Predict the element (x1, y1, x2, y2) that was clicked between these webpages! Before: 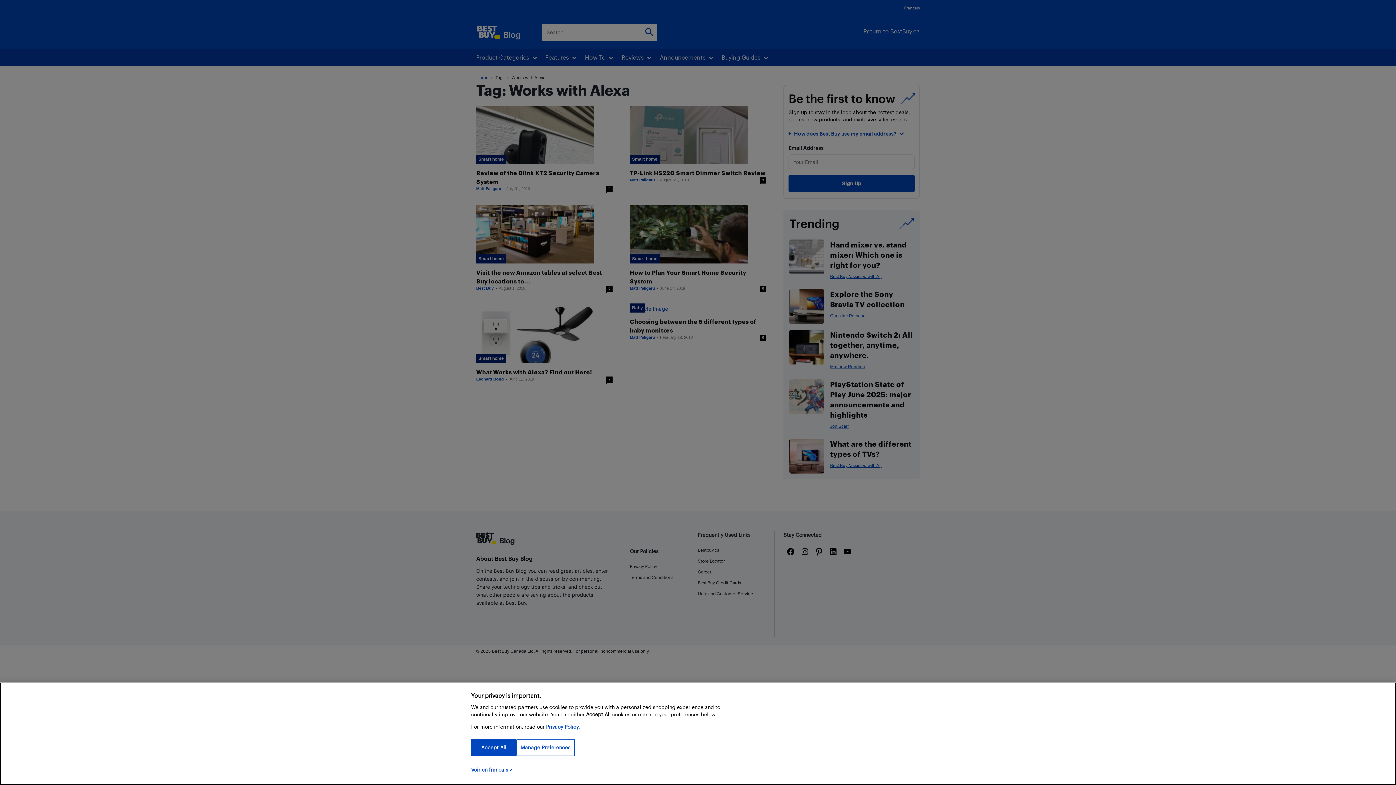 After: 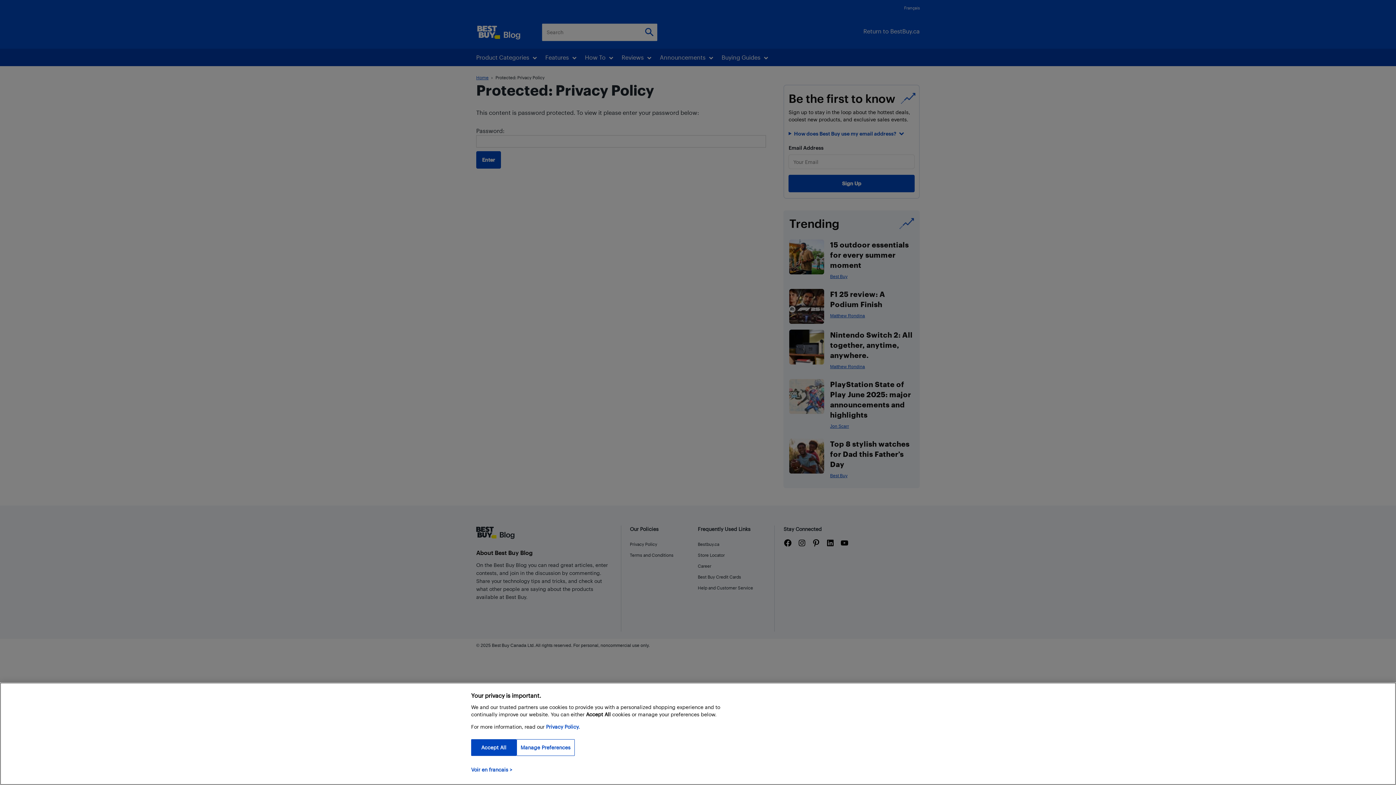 Action: bbox: (546, 724, 580, 730) label: Privacy Policy.